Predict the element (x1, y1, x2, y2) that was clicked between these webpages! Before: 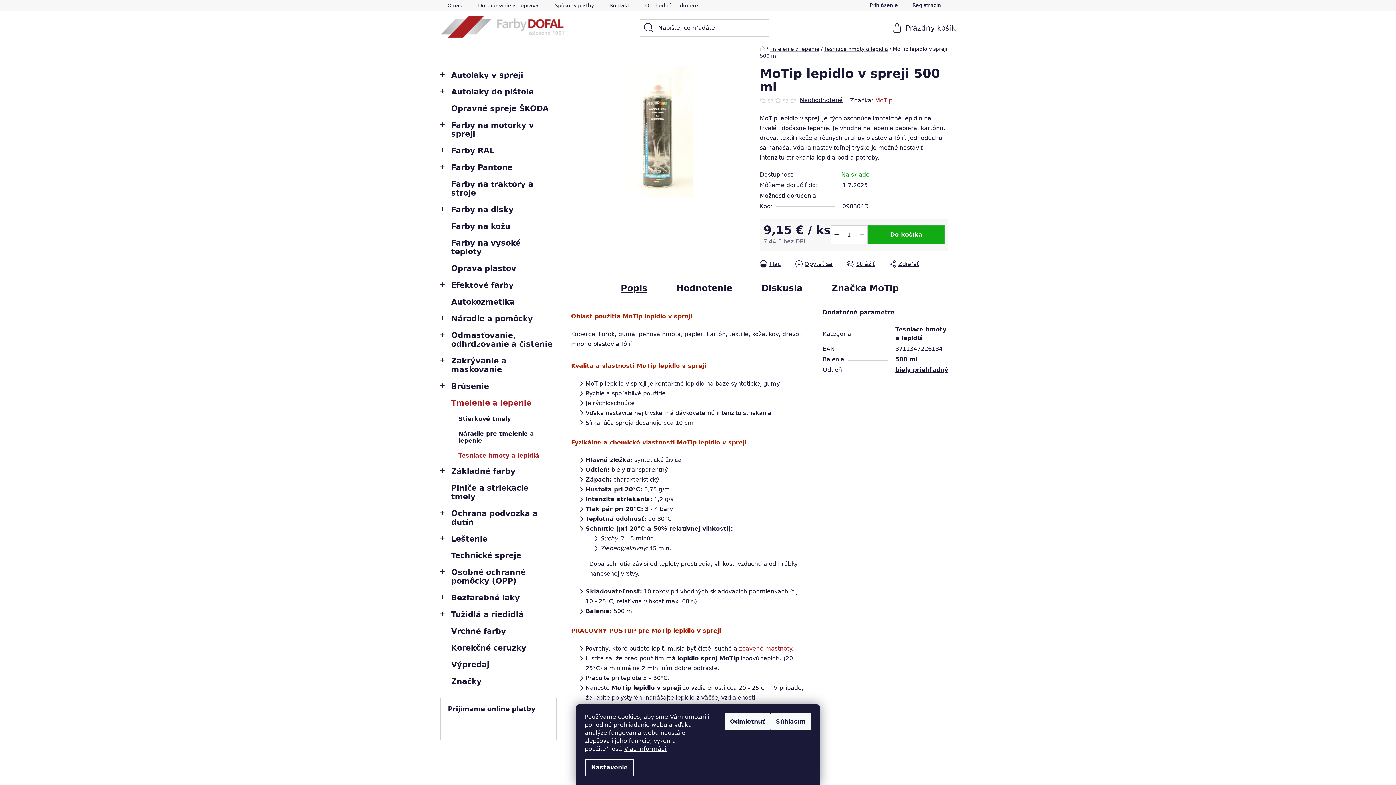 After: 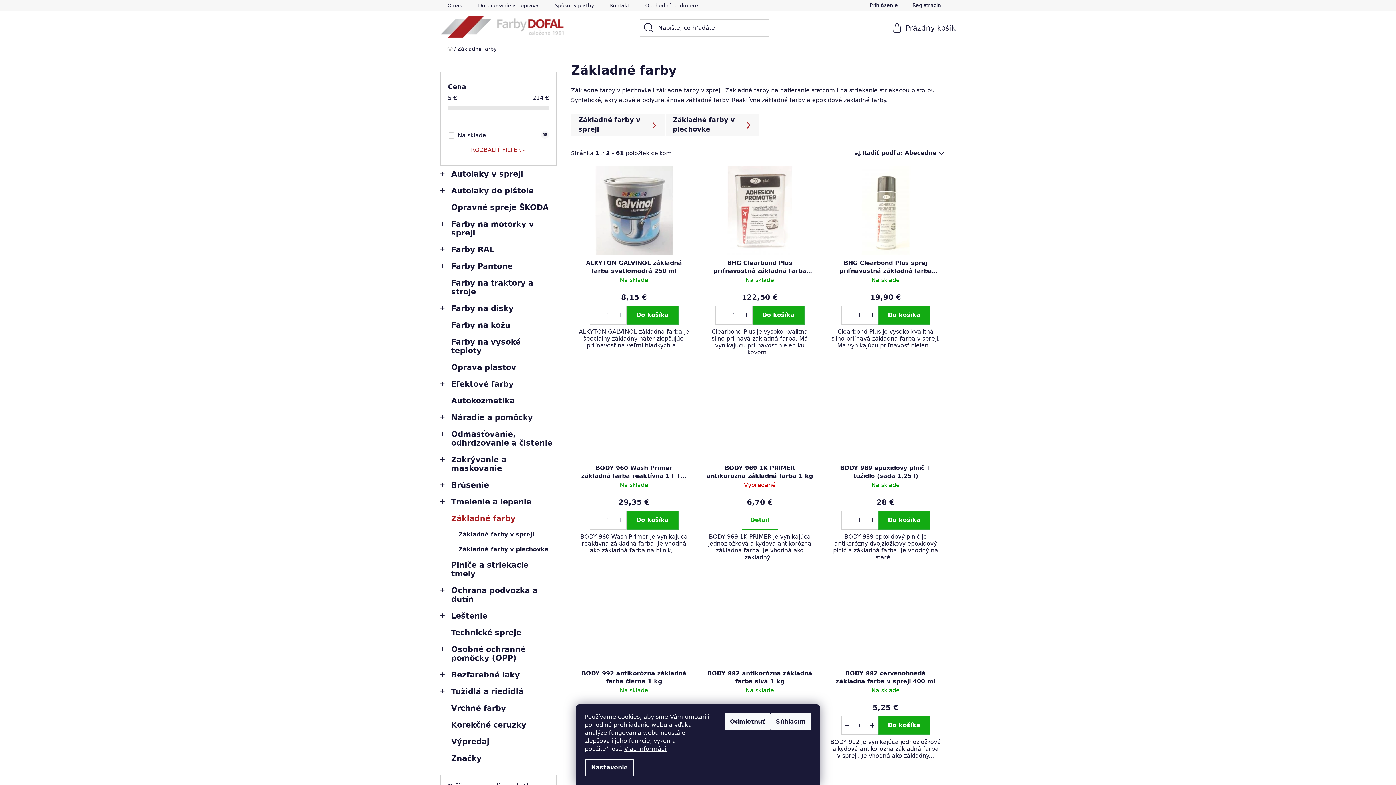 Action: label: Základné farby
  bbox: (440, 463, 556, 479)